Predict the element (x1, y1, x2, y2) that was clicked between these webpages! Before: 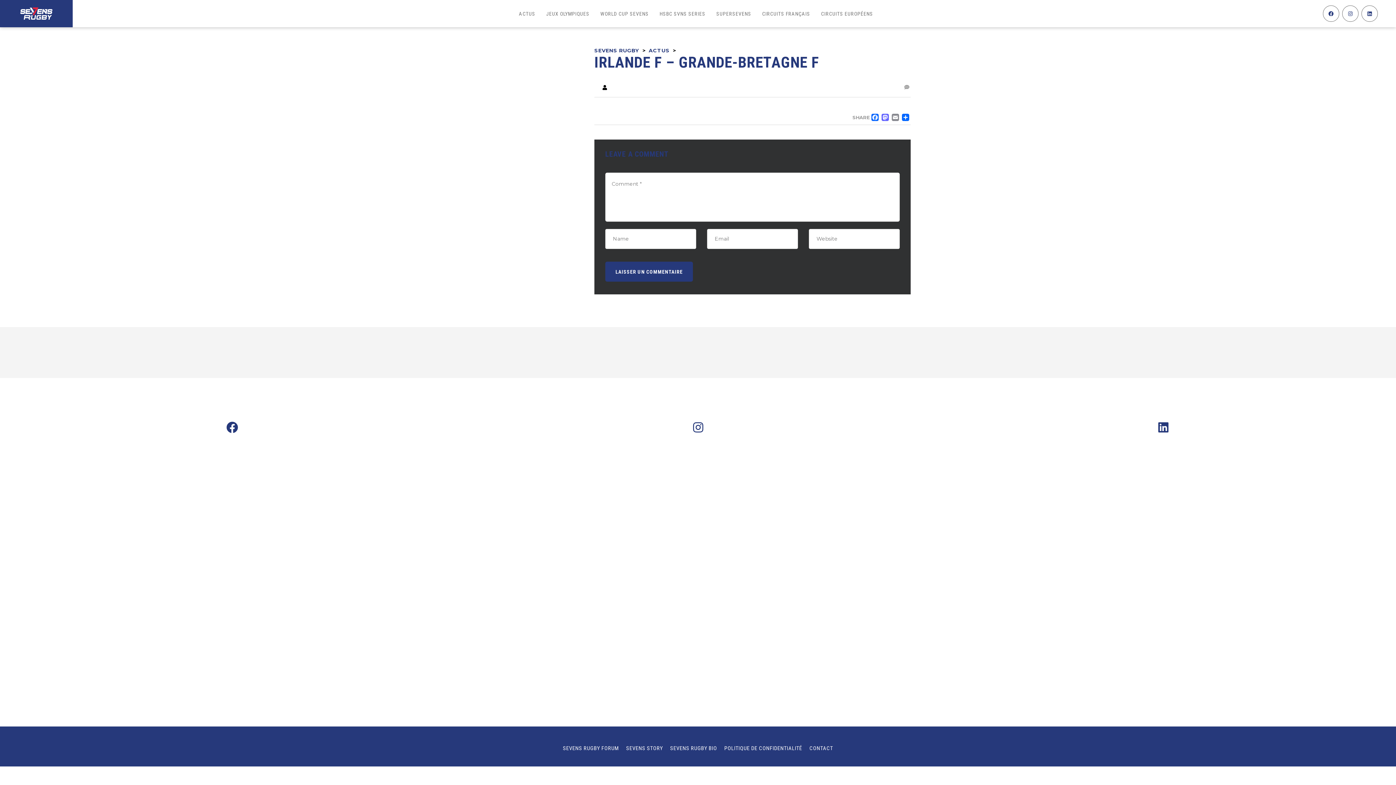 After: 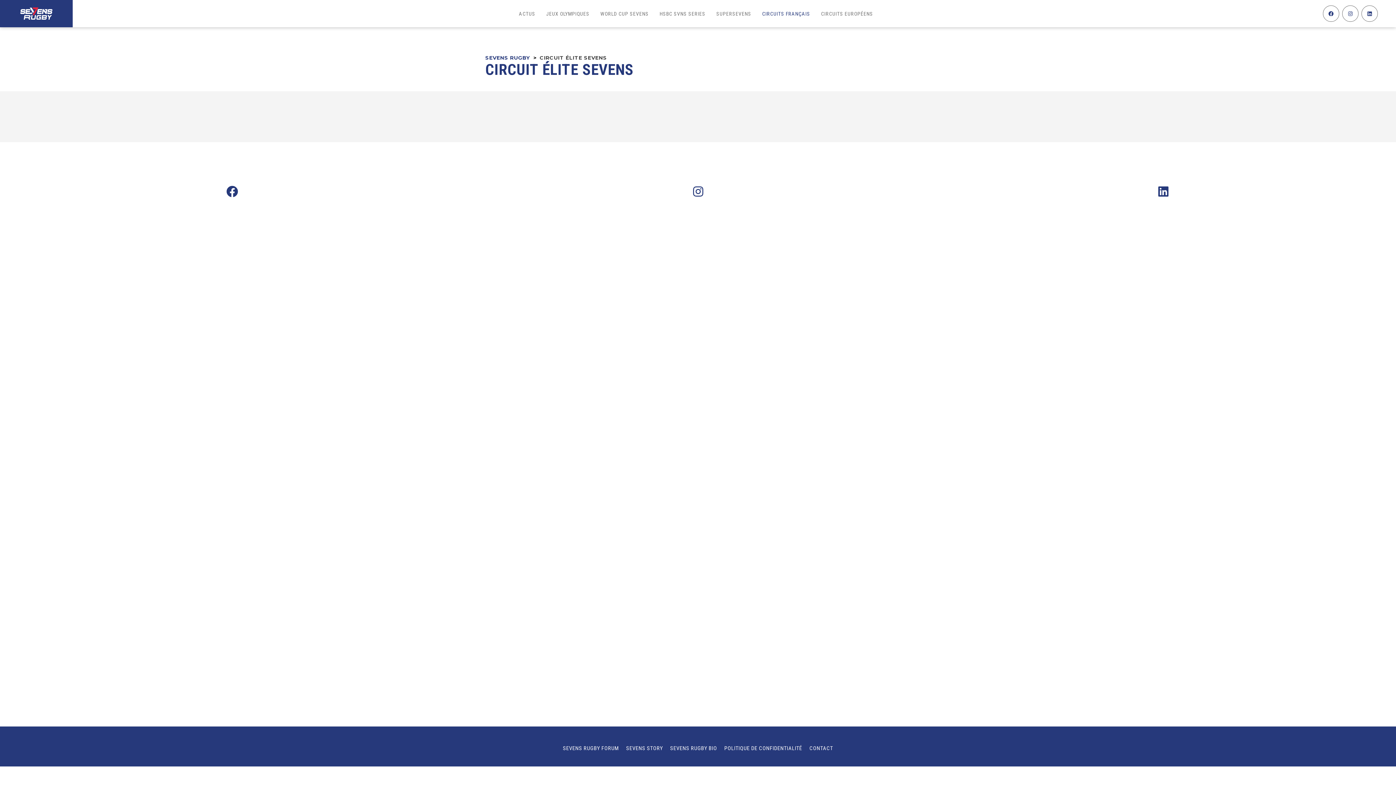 Action: bbox: (756, 7, 815, 19) label: CIRCUITS FRANÇAIS